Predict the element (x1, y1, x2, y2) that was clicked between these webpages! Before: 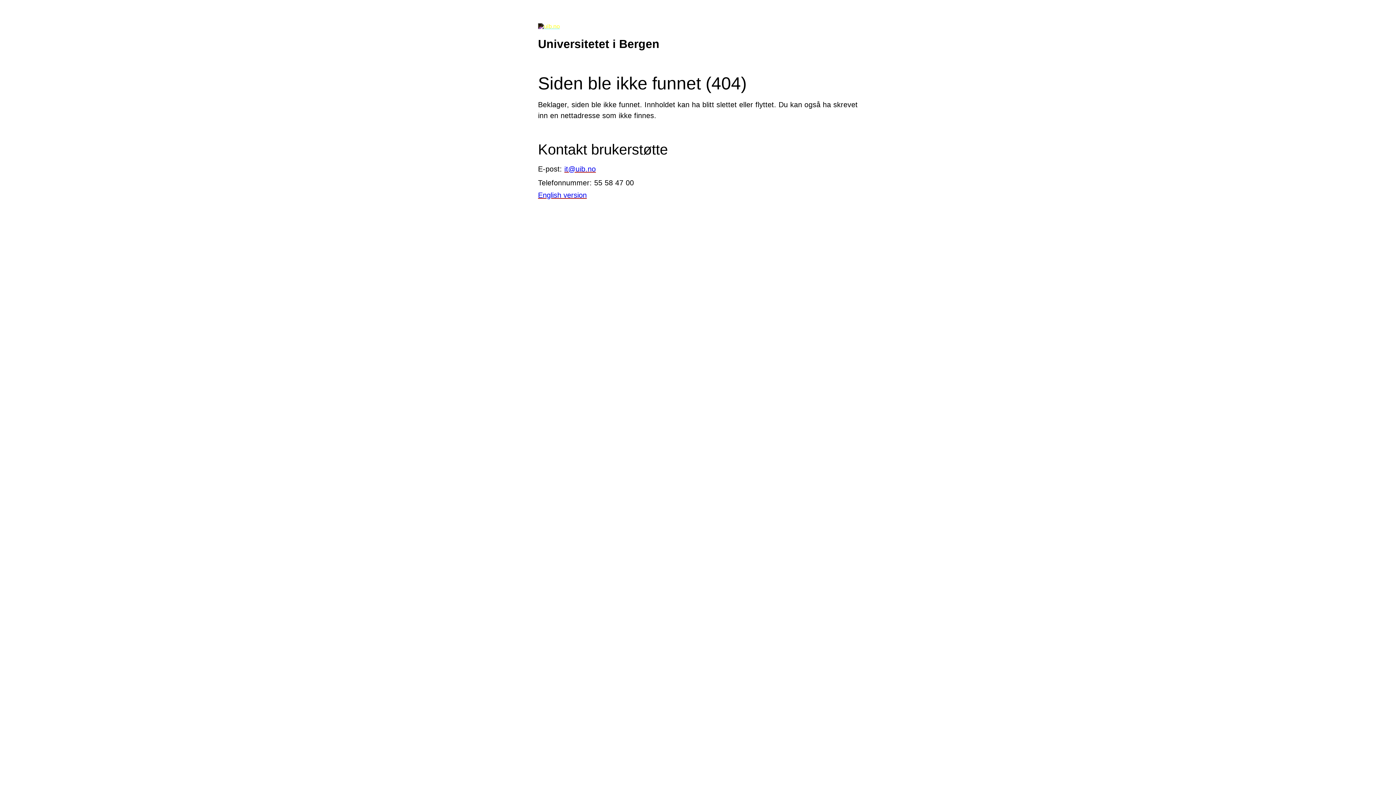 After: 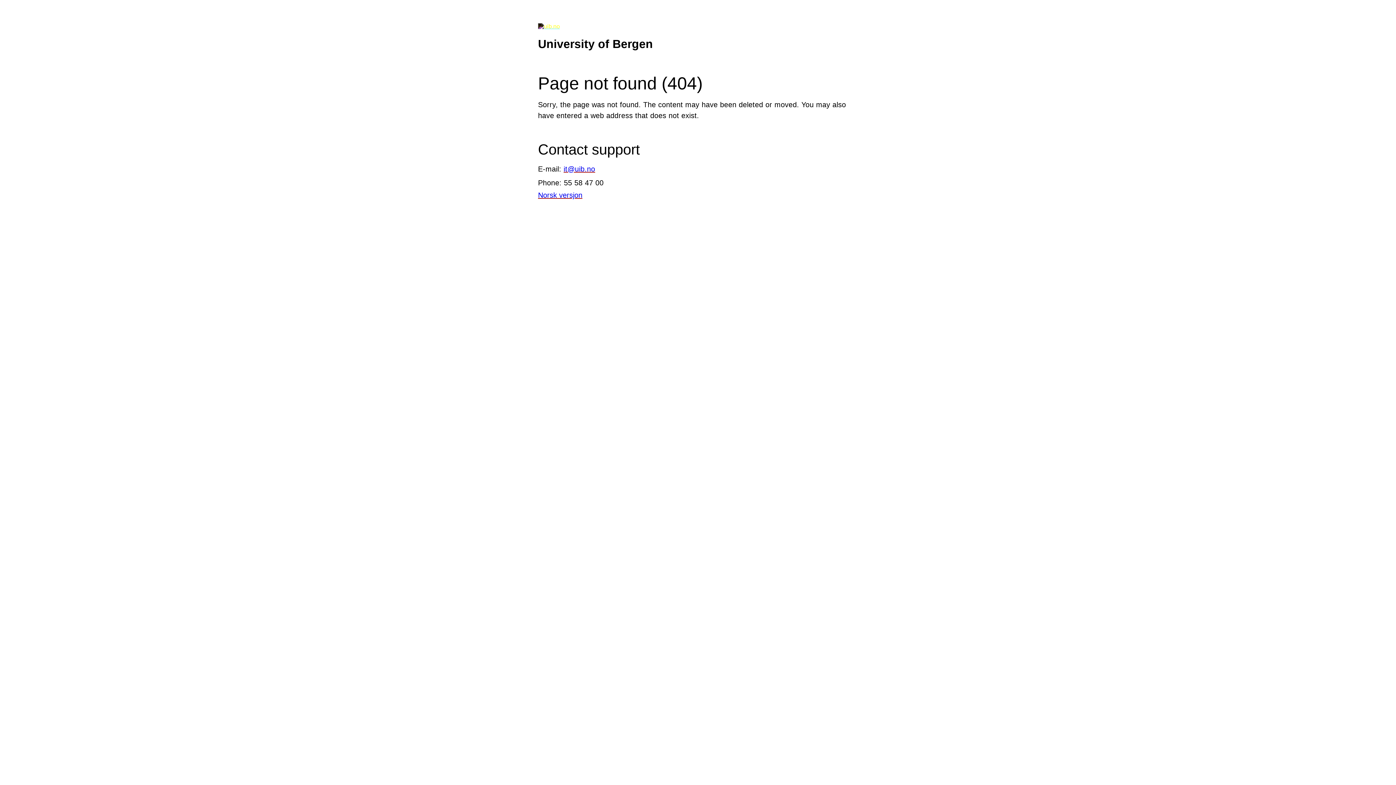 Action: bbox: (538, 191, 586, 199) label: English version